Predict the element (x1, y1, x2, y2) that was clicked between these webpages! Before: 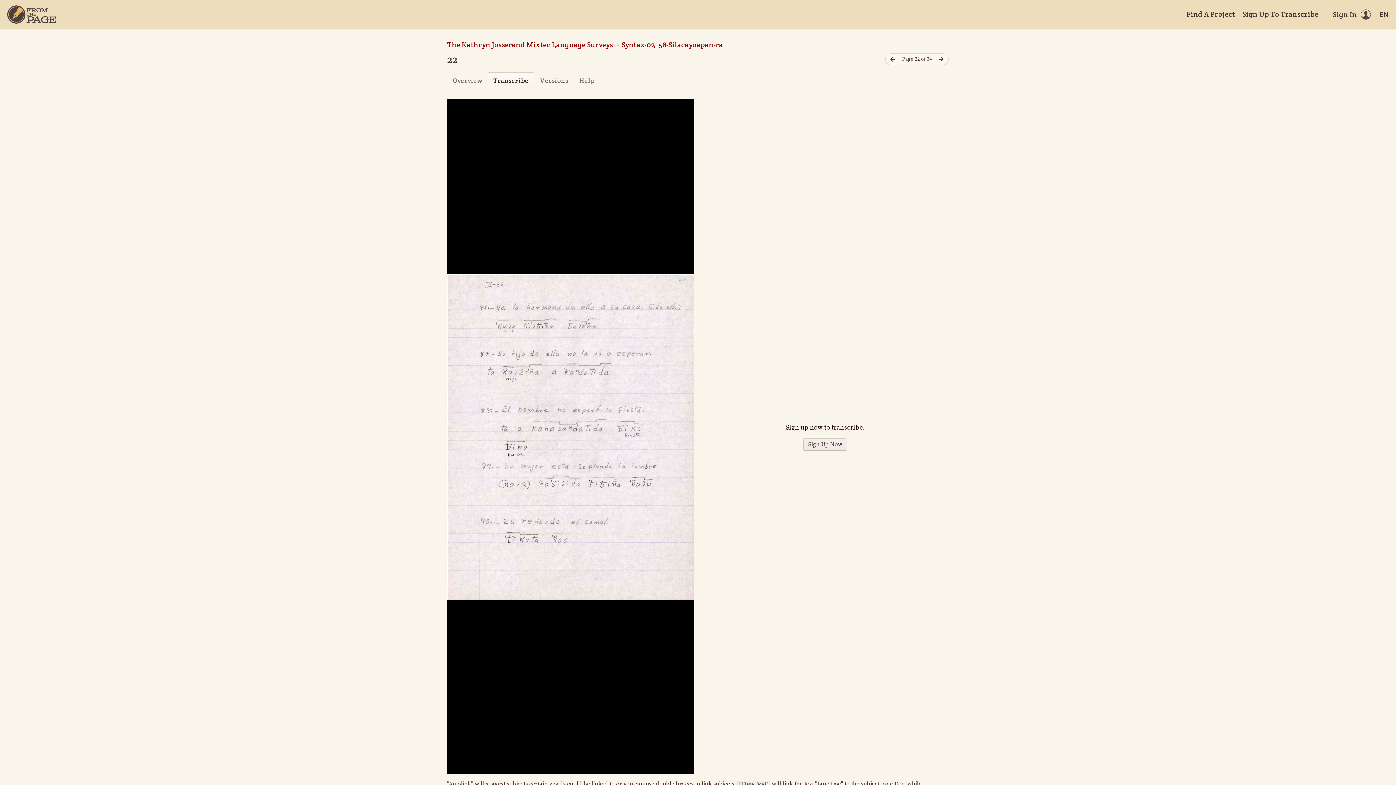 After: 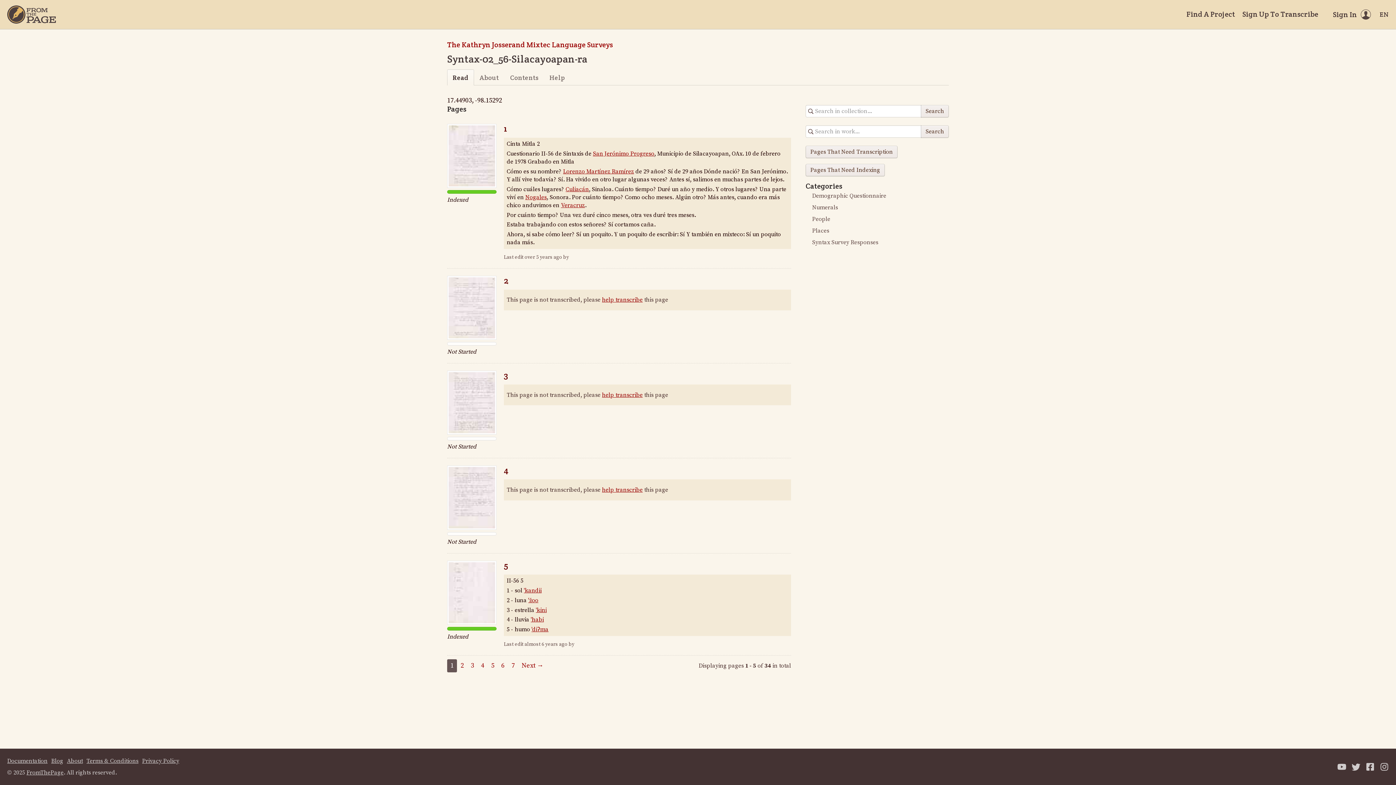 Action: bbox: (621, 40, 723, 49) label: Syntax-02_56-Silacayoapan-ra